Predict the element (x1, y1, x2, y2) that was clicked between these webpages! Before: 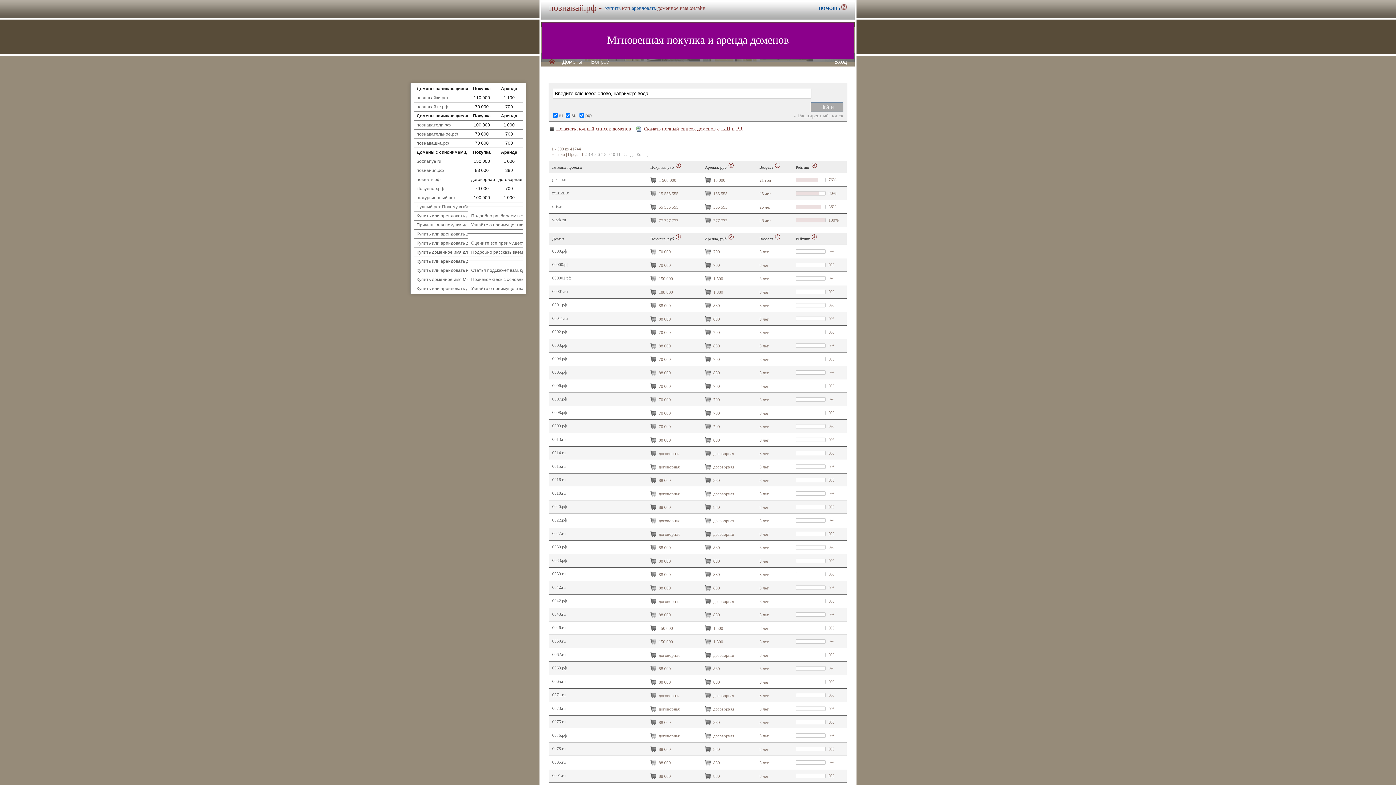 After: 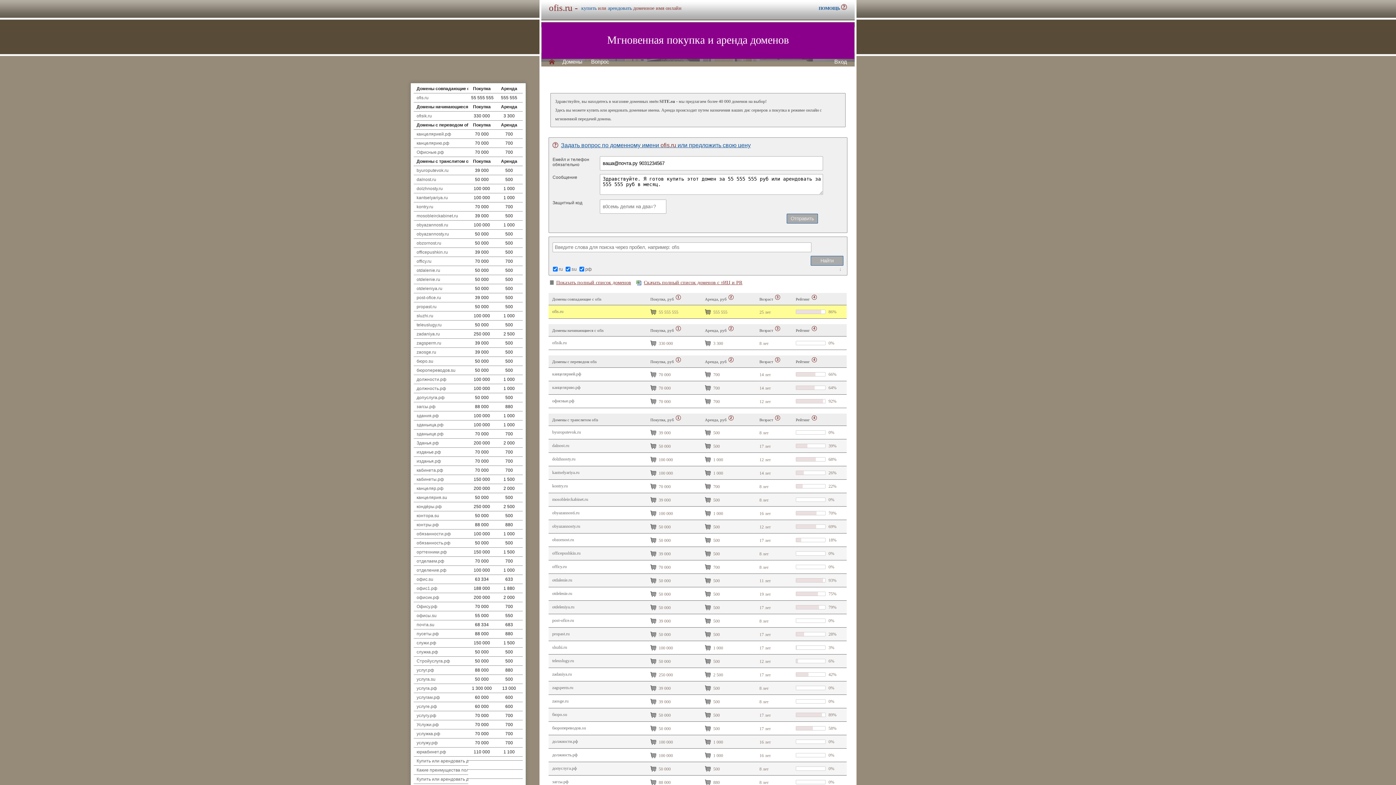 Action: bbox: (552, 204, 563, 209) label: ofis.ru